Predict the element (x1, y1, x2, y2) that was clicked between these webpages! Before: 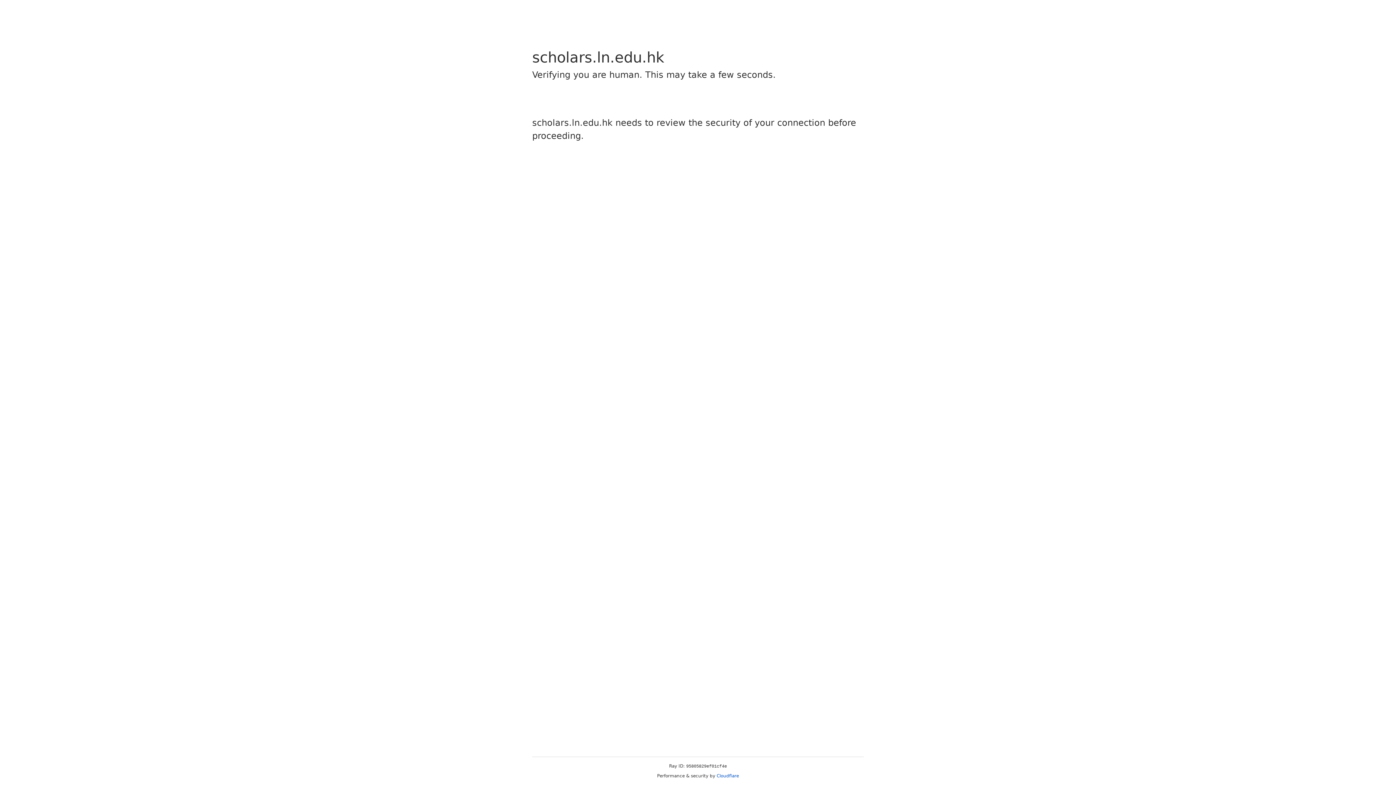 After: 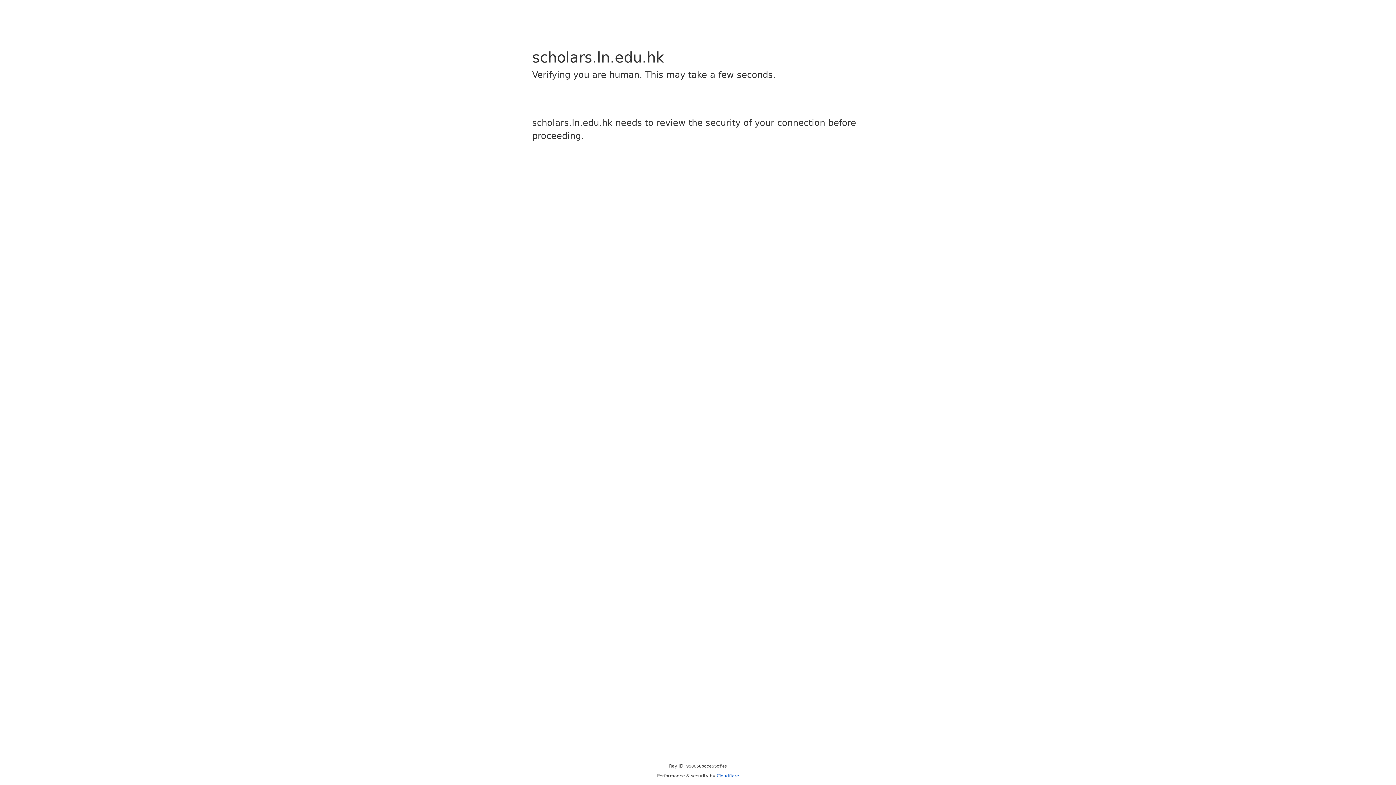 Action: bbox: (716, 773, 739, 778) label: Cloudflare